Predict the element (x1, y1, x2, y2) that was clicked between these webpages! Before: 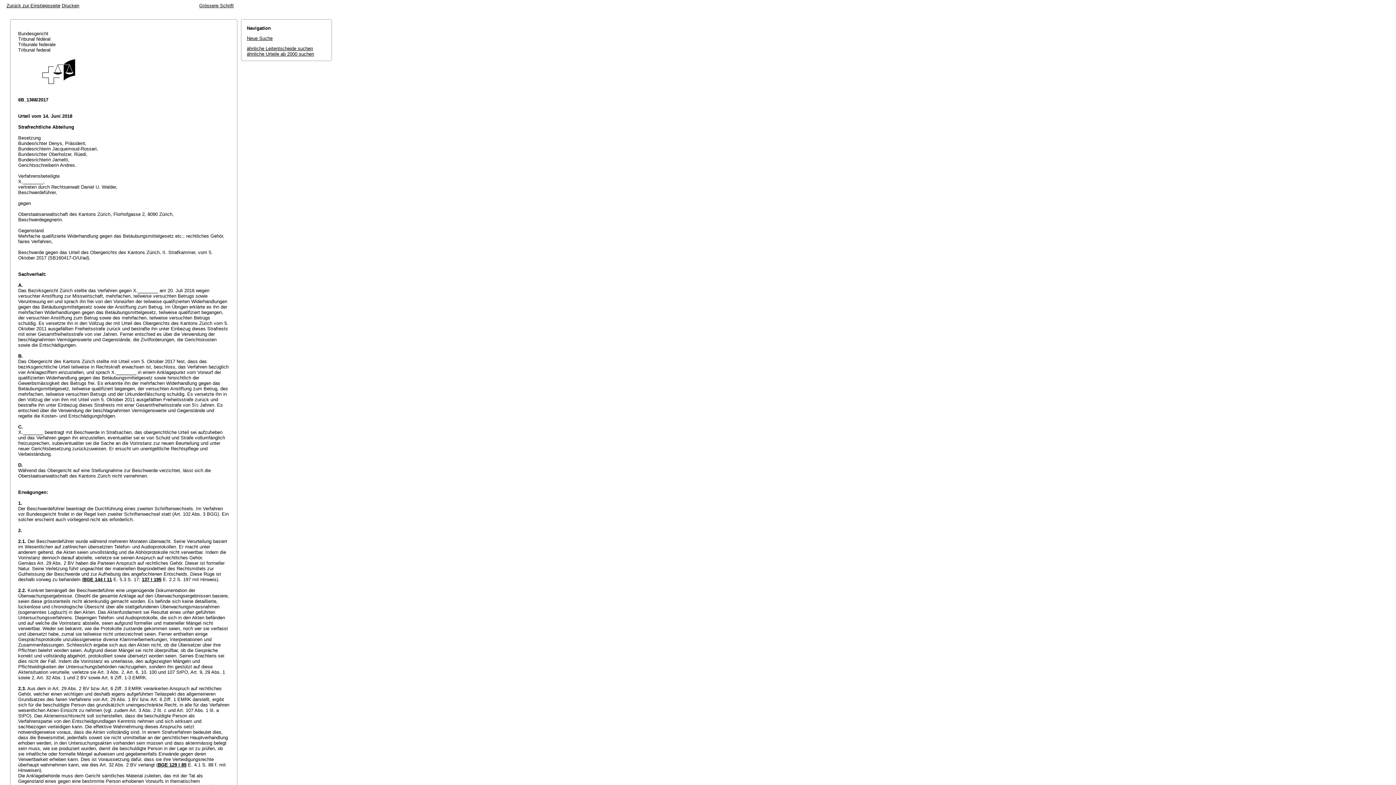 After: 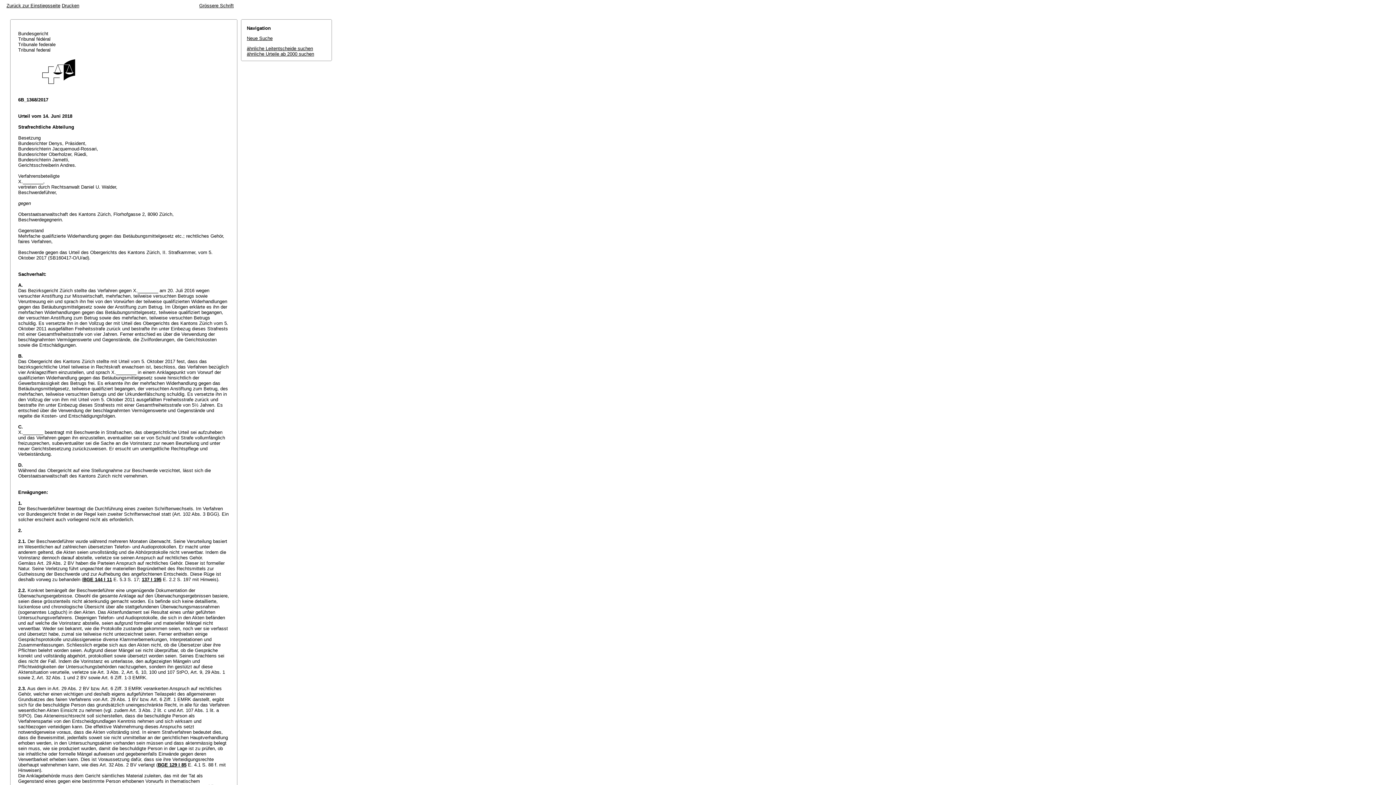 Action: bbox: (199, 2, 233, 8) label: Grössere Schrift